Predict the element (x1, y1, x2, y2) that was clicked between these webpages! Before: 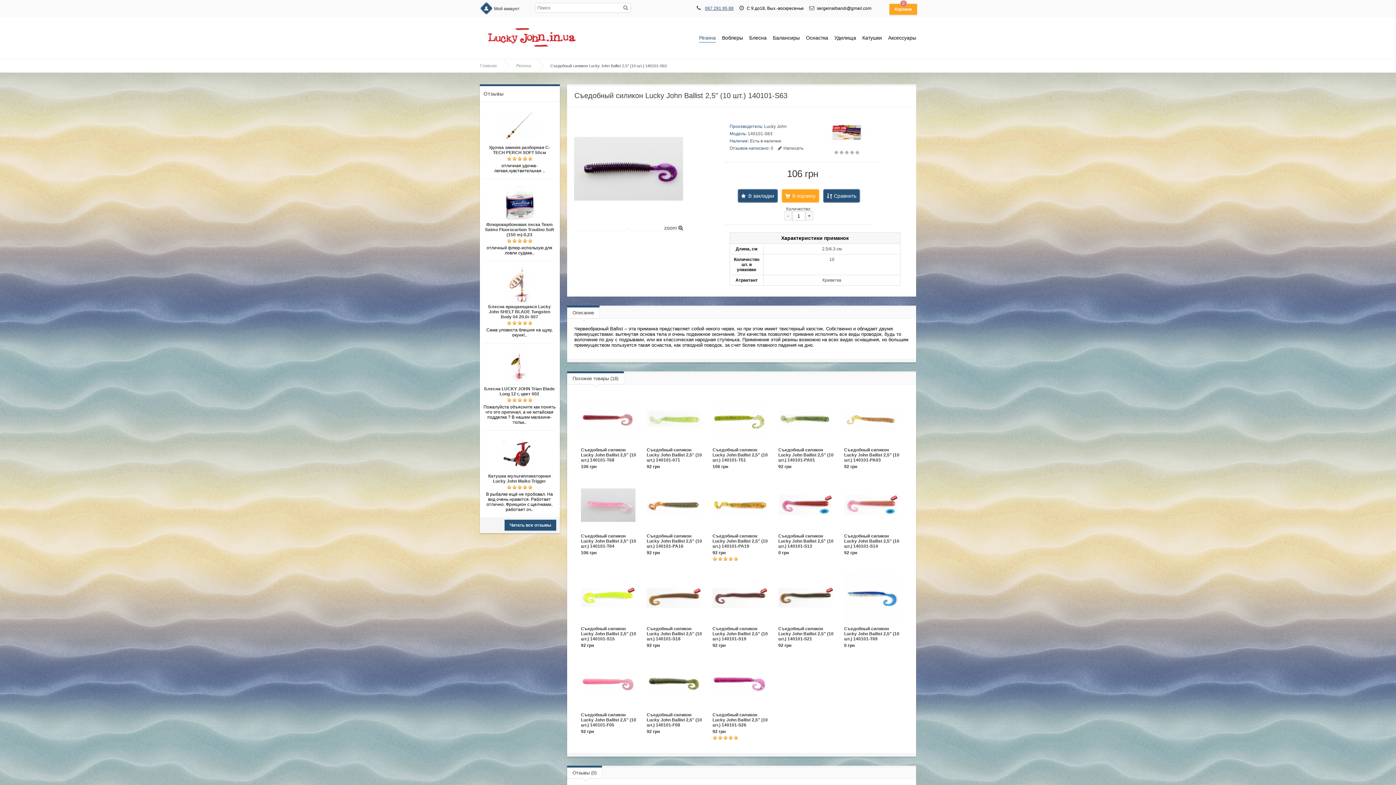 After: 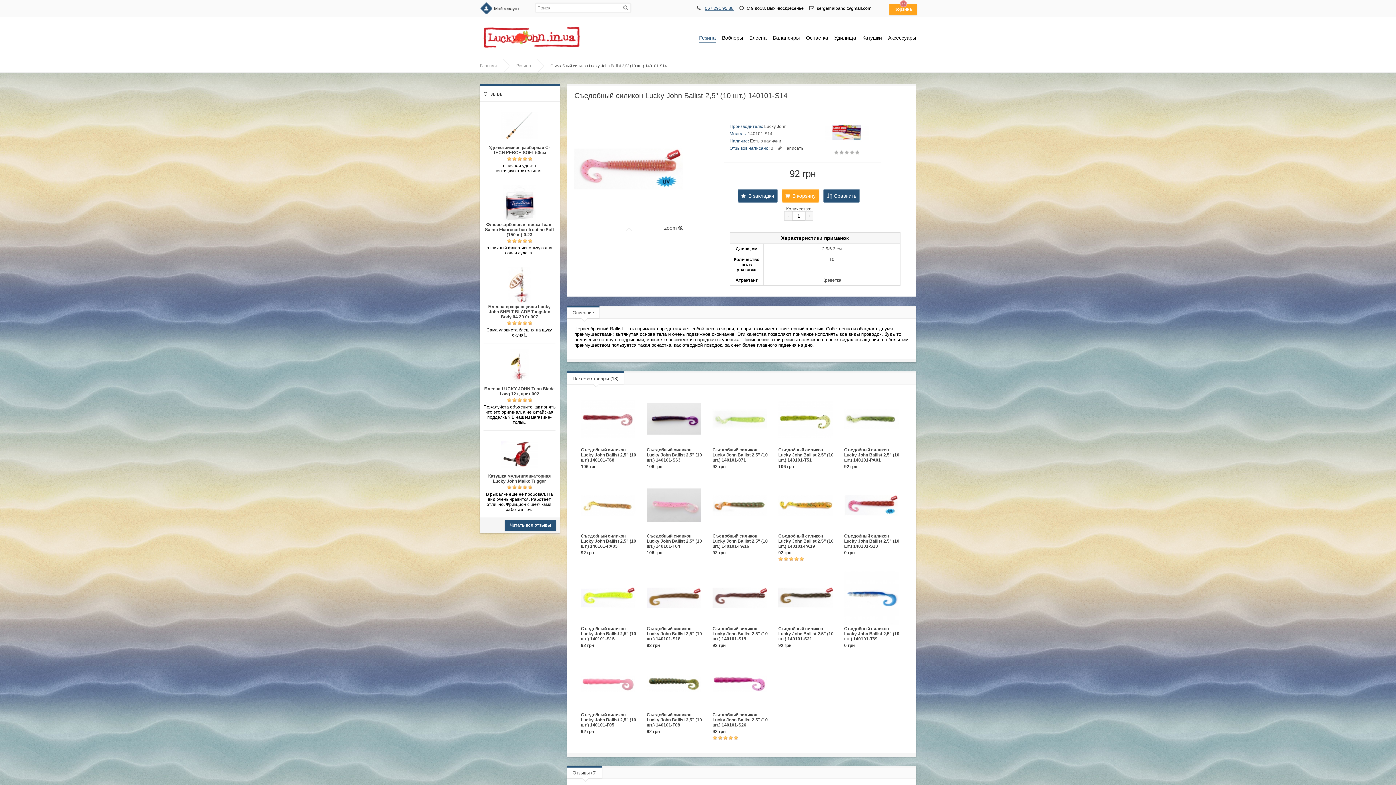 Action: bbox: (844, 528, 898, 533)